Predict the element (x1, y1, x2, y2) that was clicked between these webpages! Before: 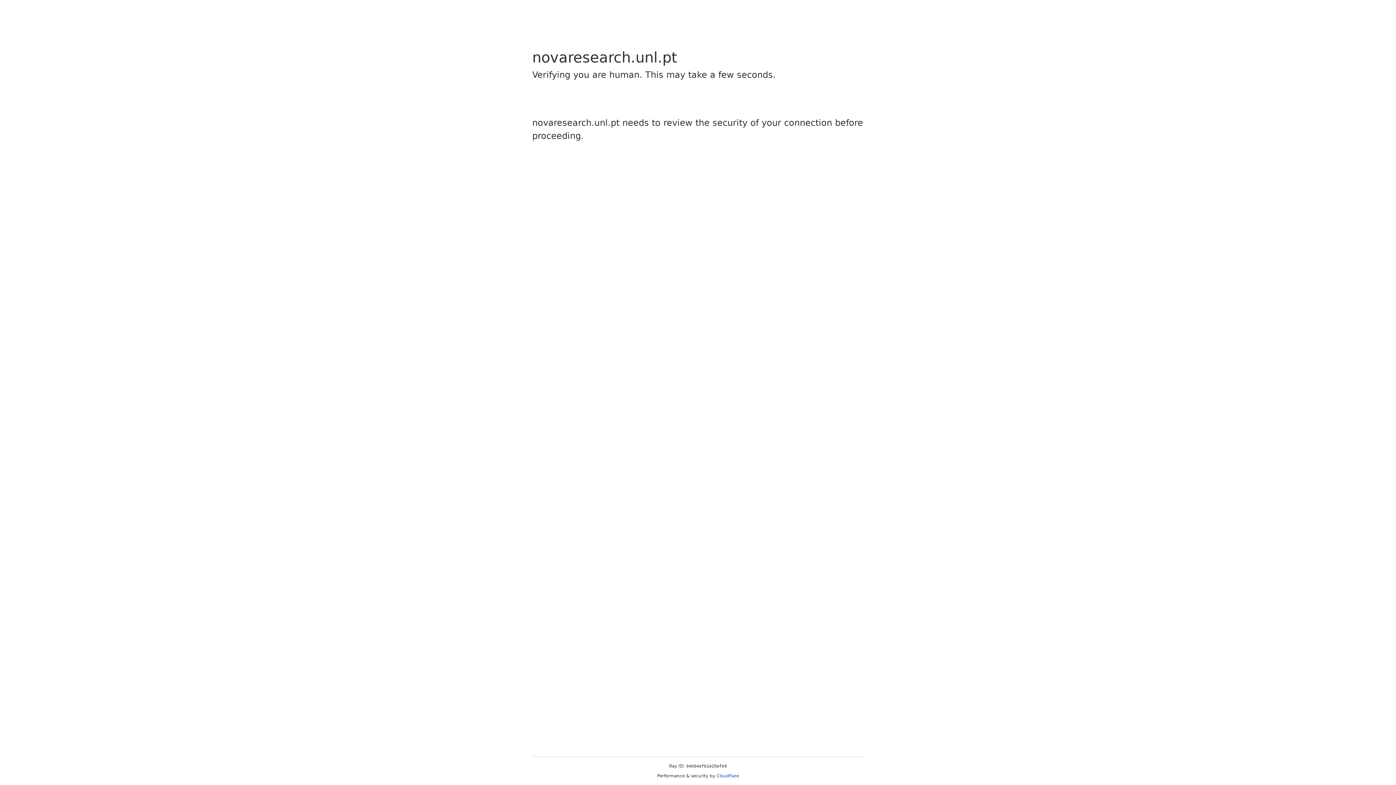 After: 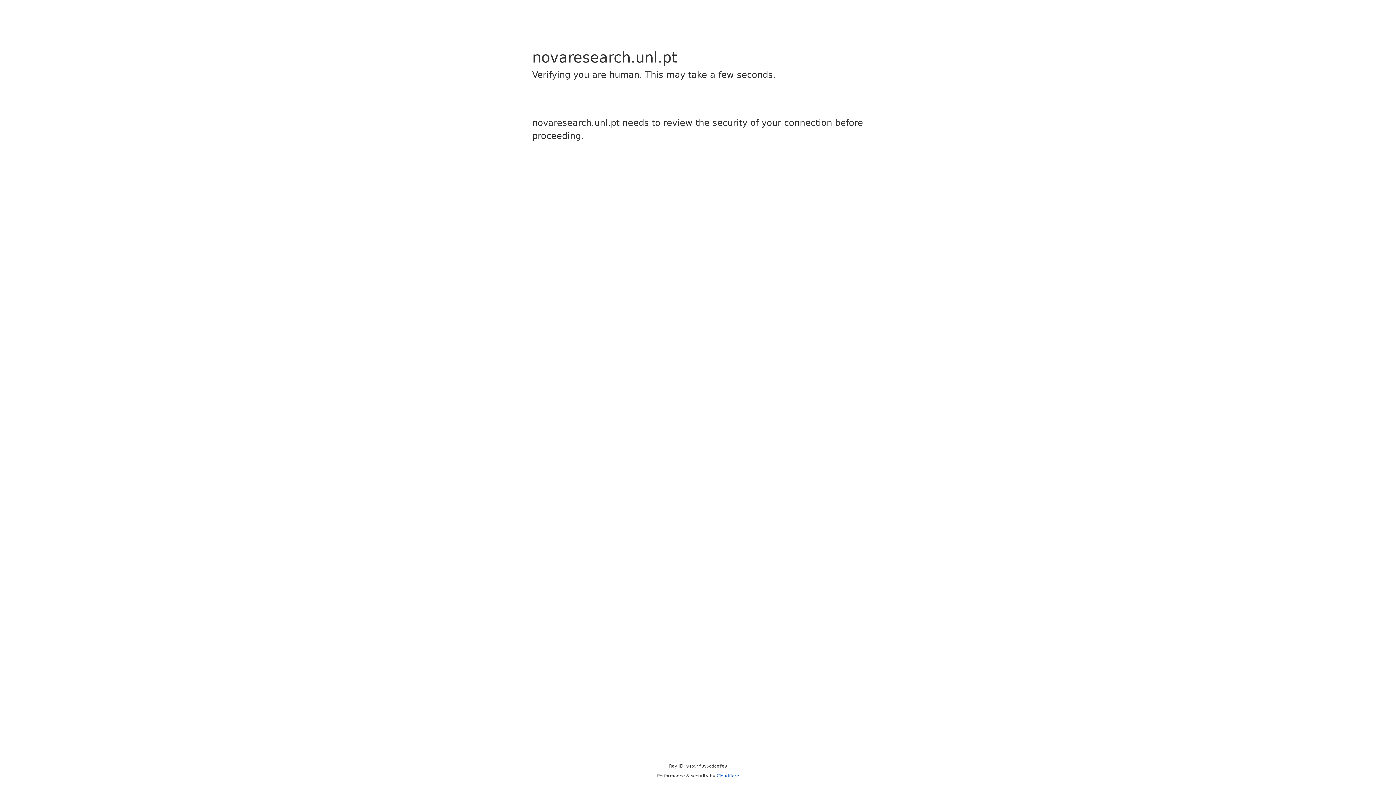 Action: bbox: (716, 773, 739, 778) label: Cloudflare